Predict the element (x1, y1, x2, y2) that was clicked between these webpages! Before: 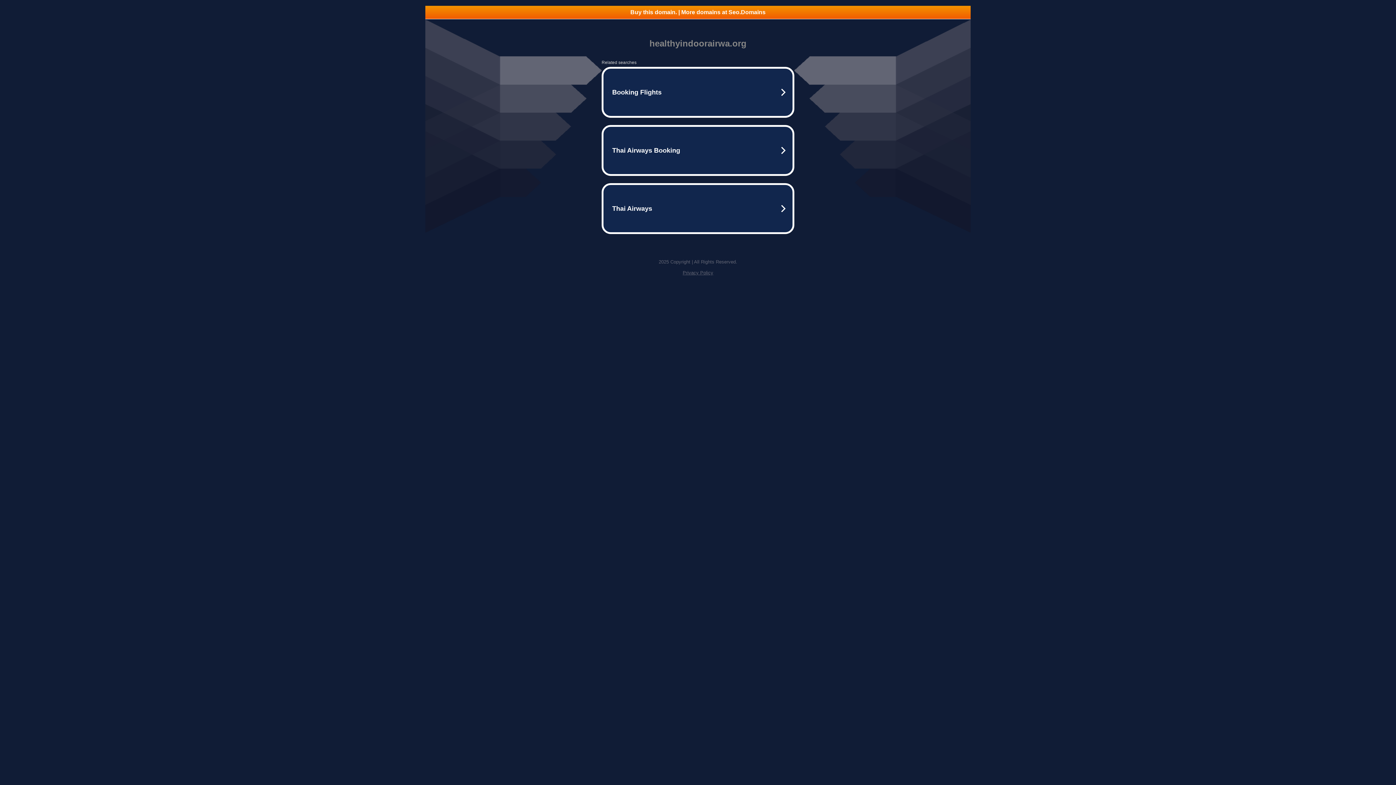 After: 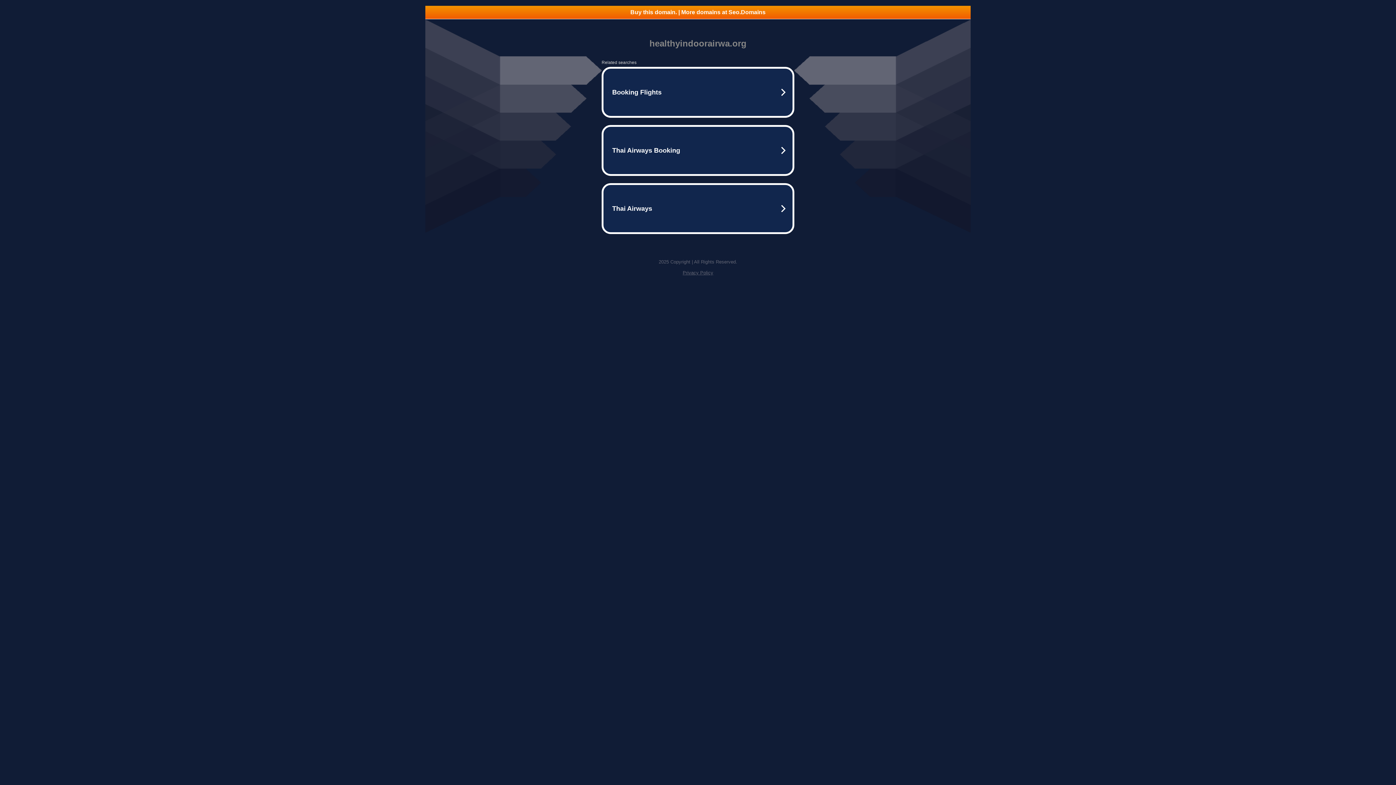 Action: label: Buy this domain. | More domains at Seo.Domains bbox: (425, 5, 970, 18)